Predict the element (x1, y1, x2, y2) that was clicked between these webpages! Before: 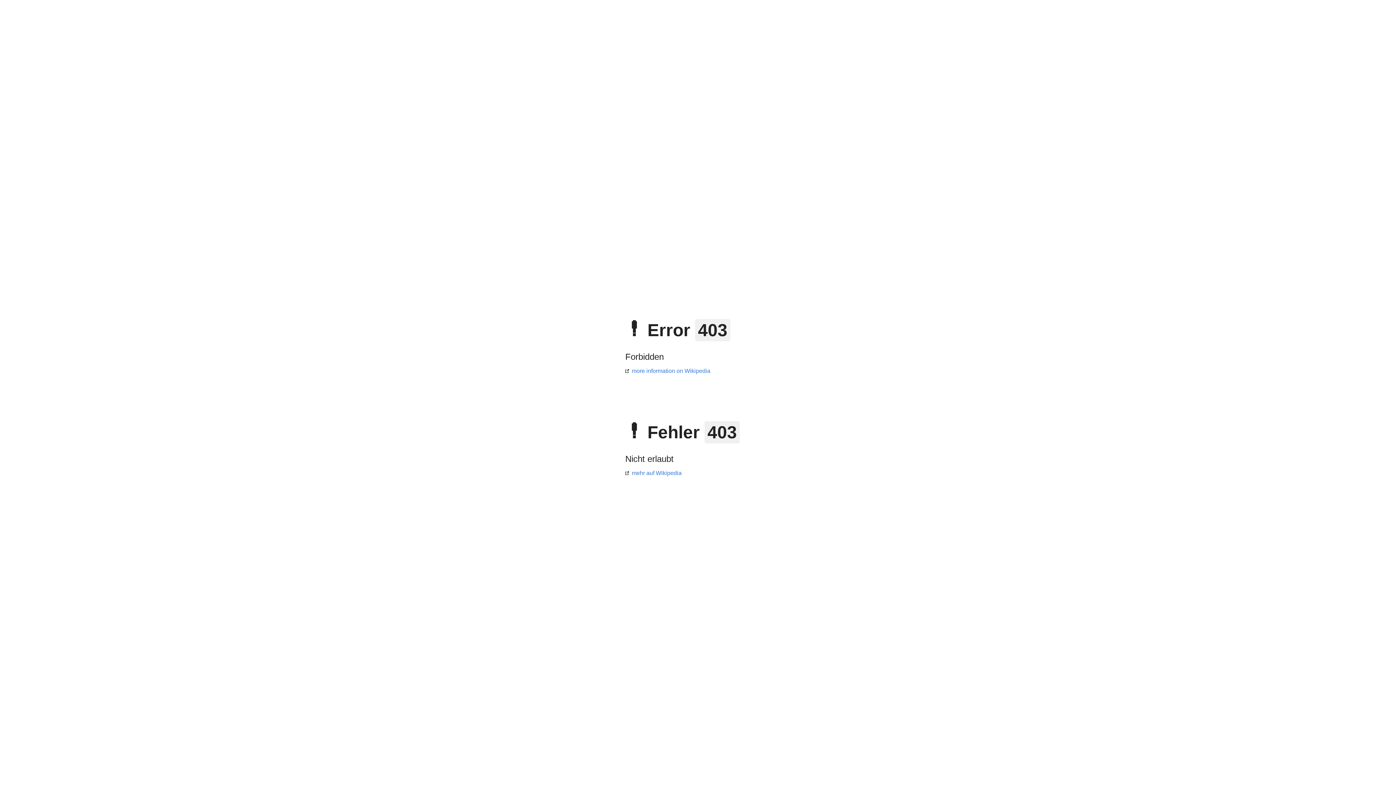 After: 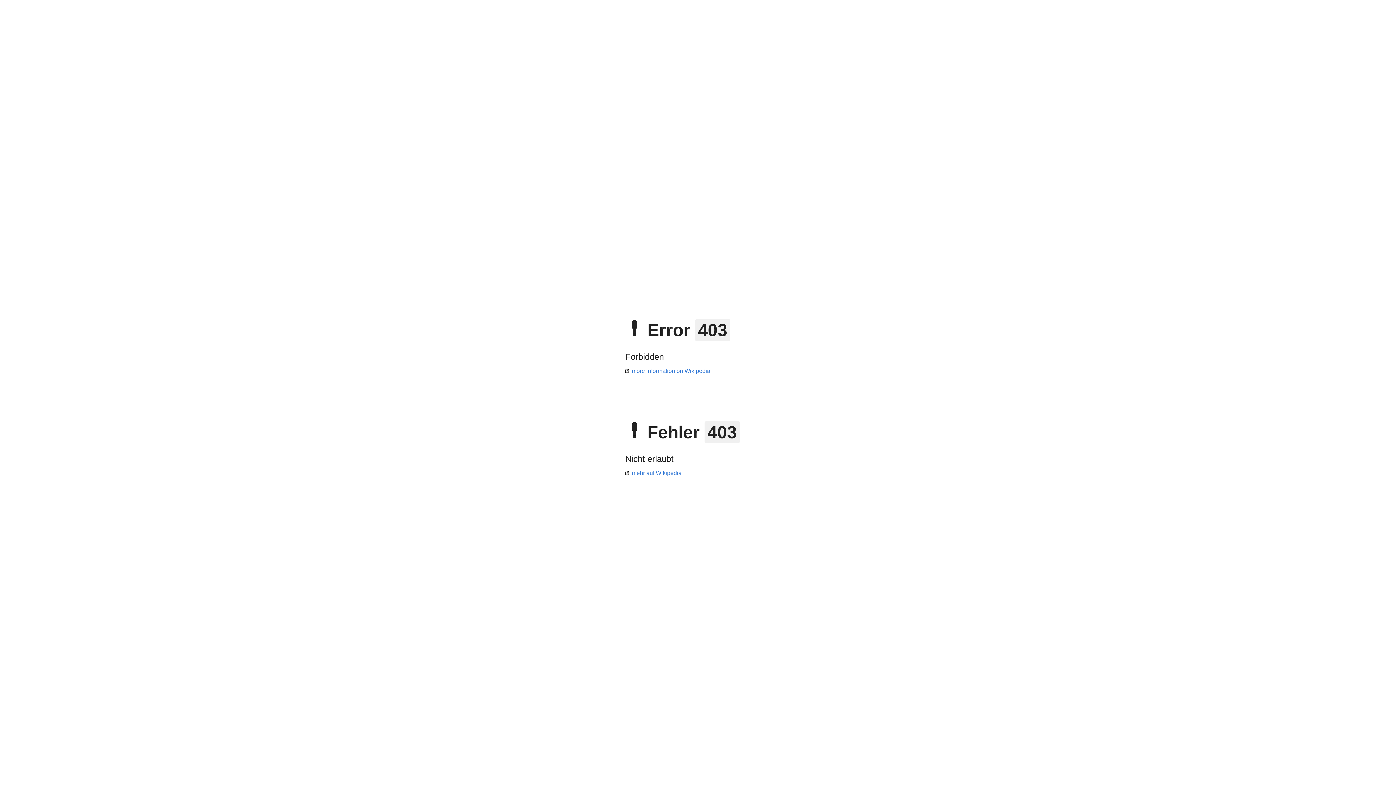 Action: label: more information on Wikipedia bbox: (625, 368, 710, 374)